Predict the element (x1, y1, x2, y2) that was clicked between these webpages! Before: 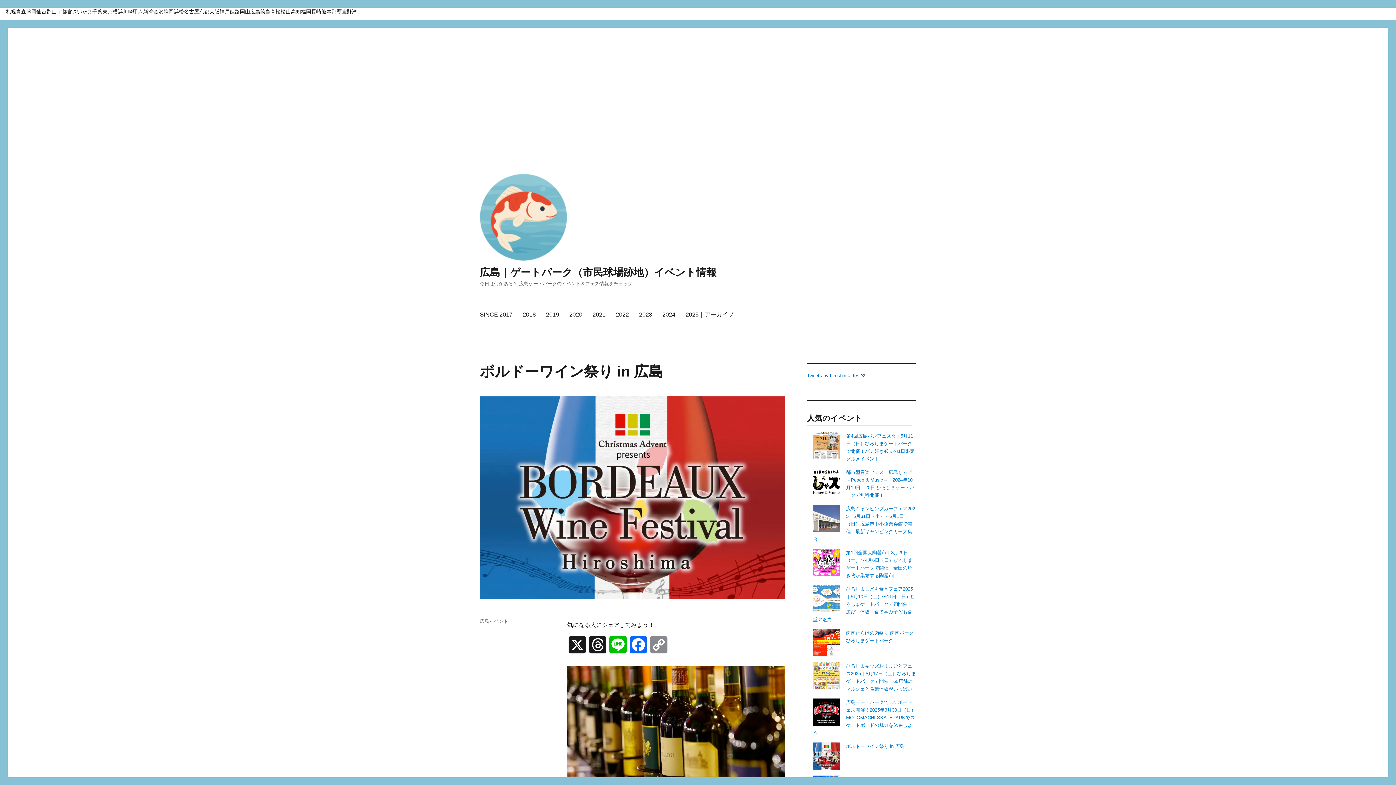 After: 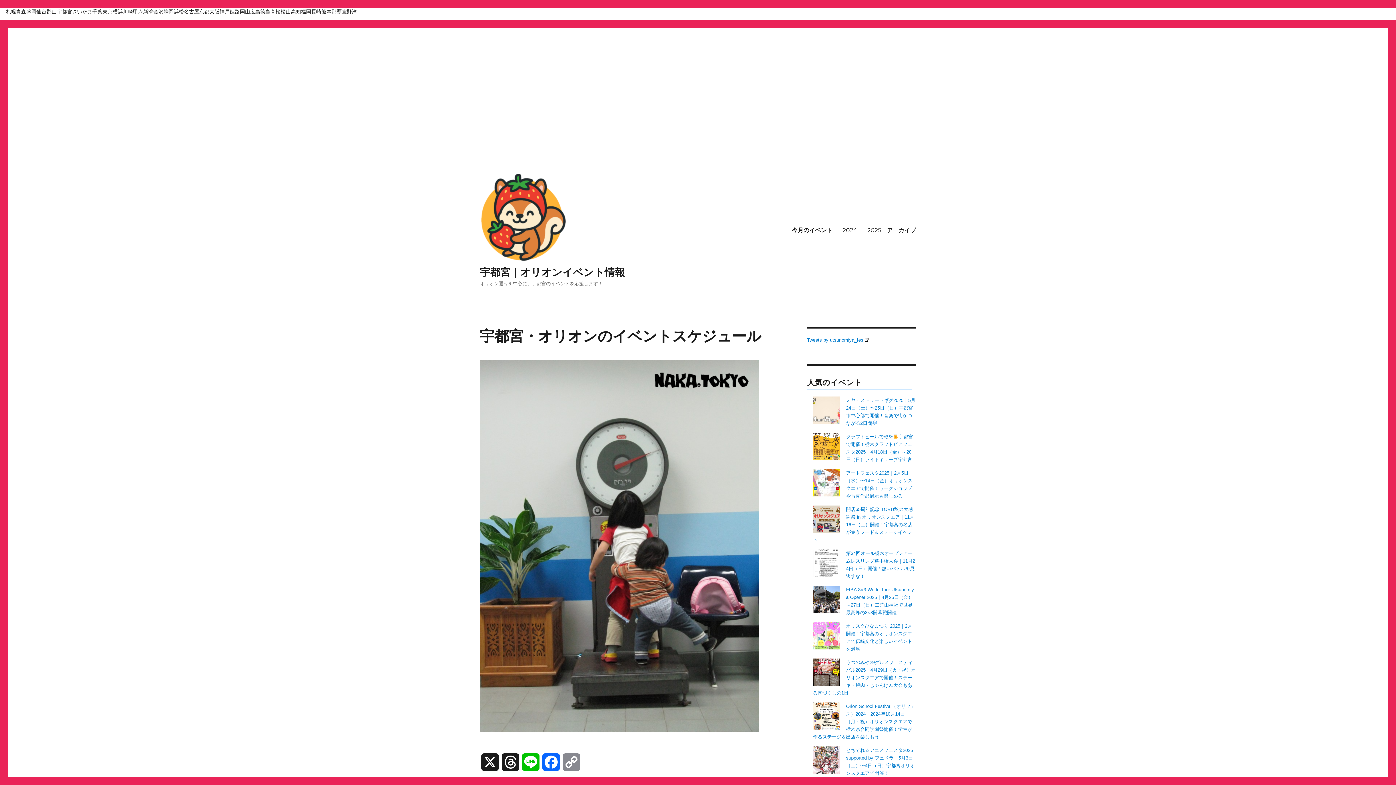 Action: label: 宇都宮 bbox: (56, 7, 72, 16)